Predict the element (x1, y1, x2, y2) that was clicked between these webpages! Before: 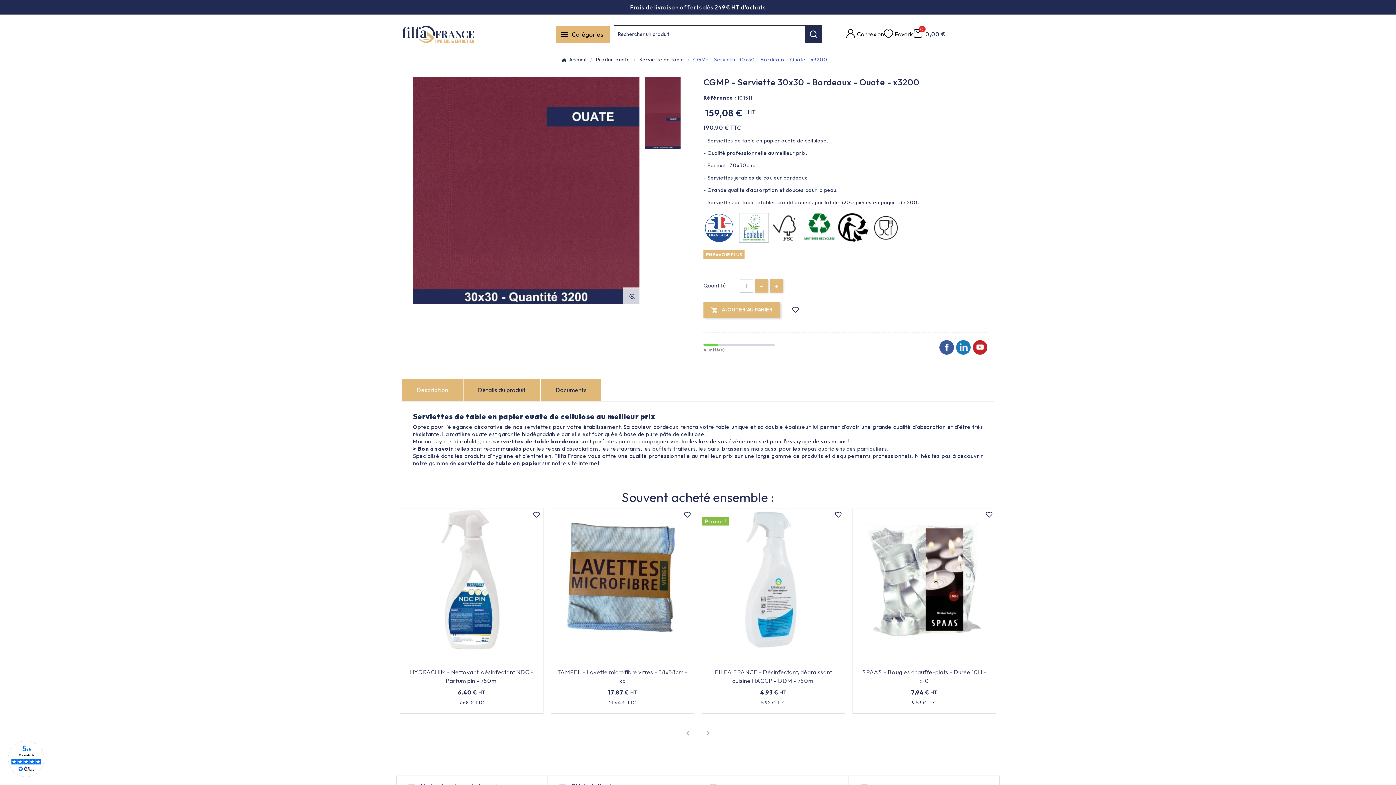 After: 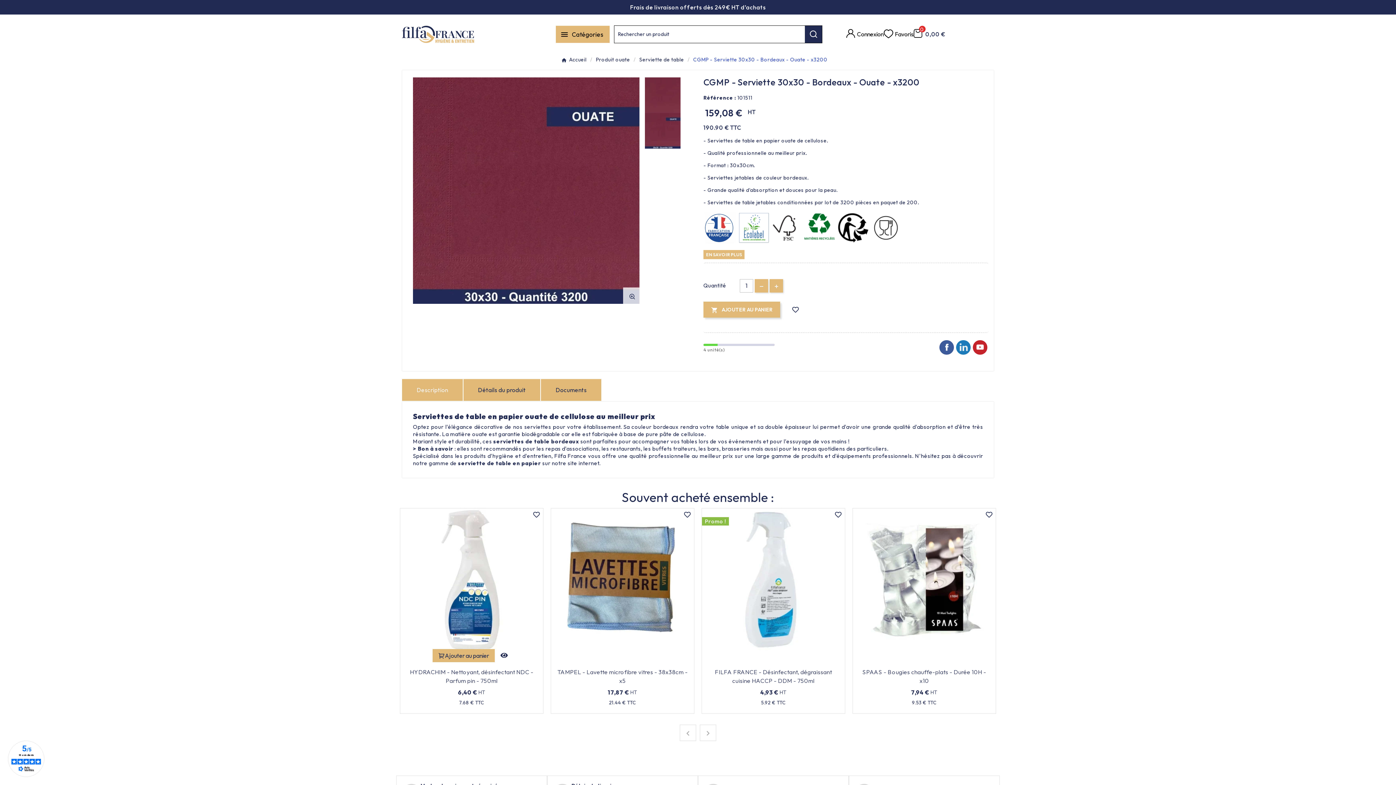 Action: label: Ajouter au panier bbox: (432, 654, 494, 667)